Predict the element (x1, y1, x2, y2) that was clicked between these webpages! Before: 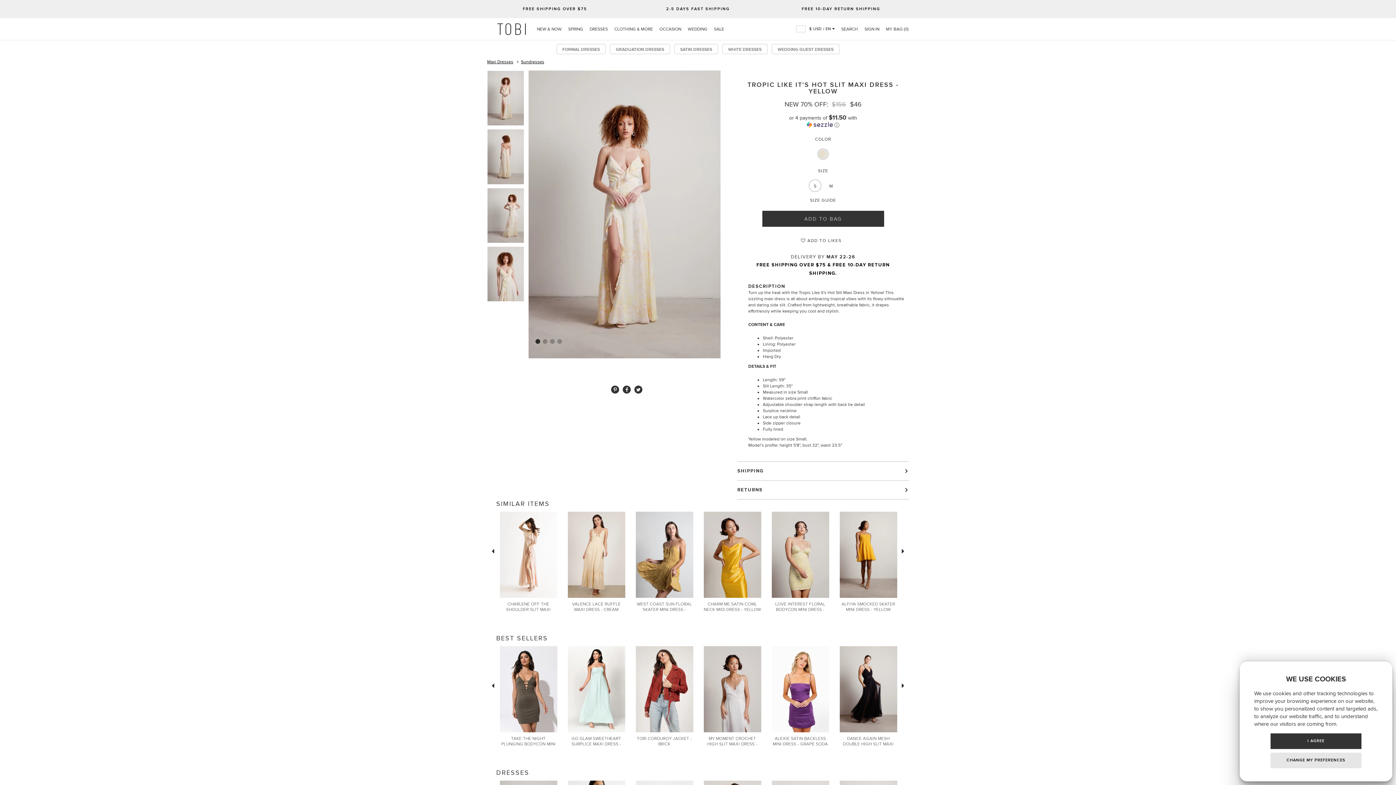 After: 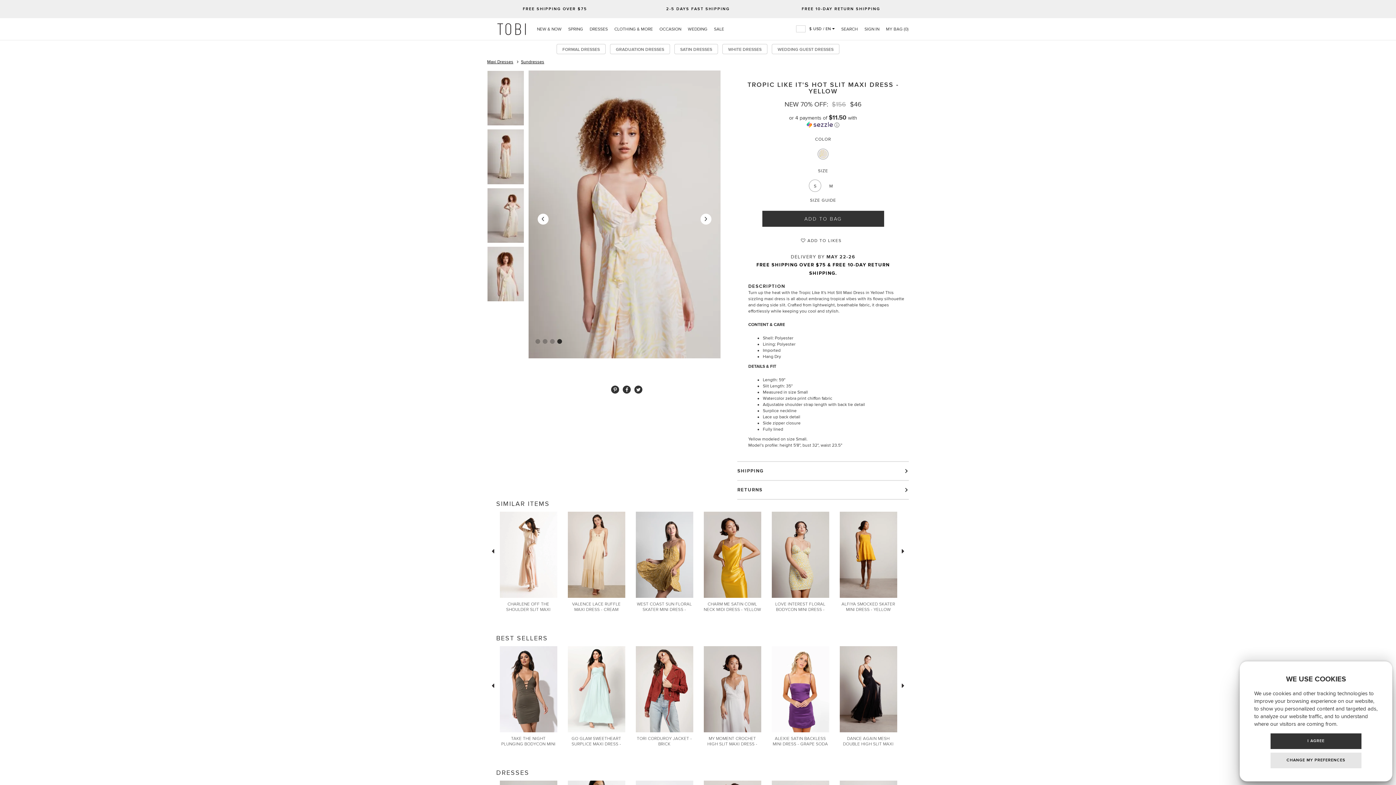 Action: bbox: (555, 336, 563, 344) label: 4 of 4